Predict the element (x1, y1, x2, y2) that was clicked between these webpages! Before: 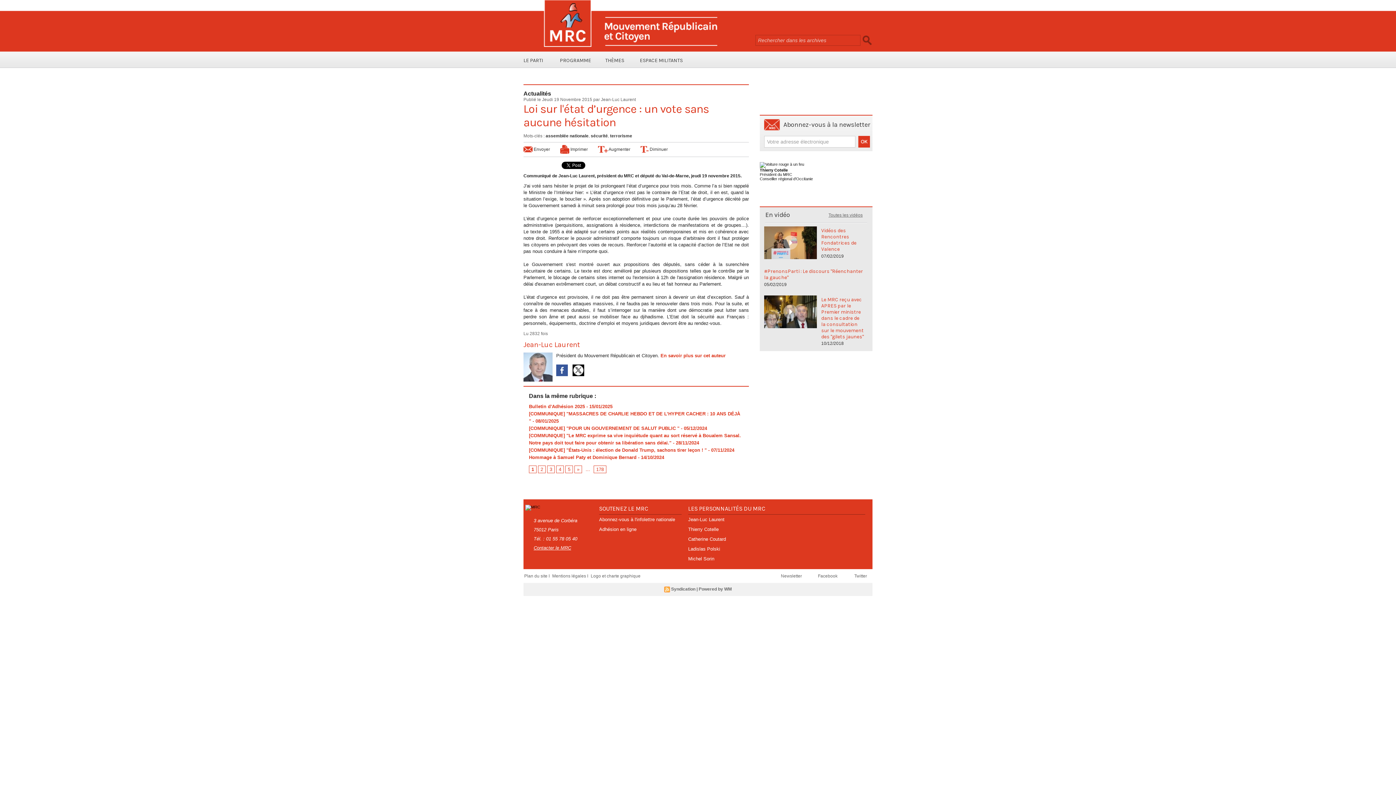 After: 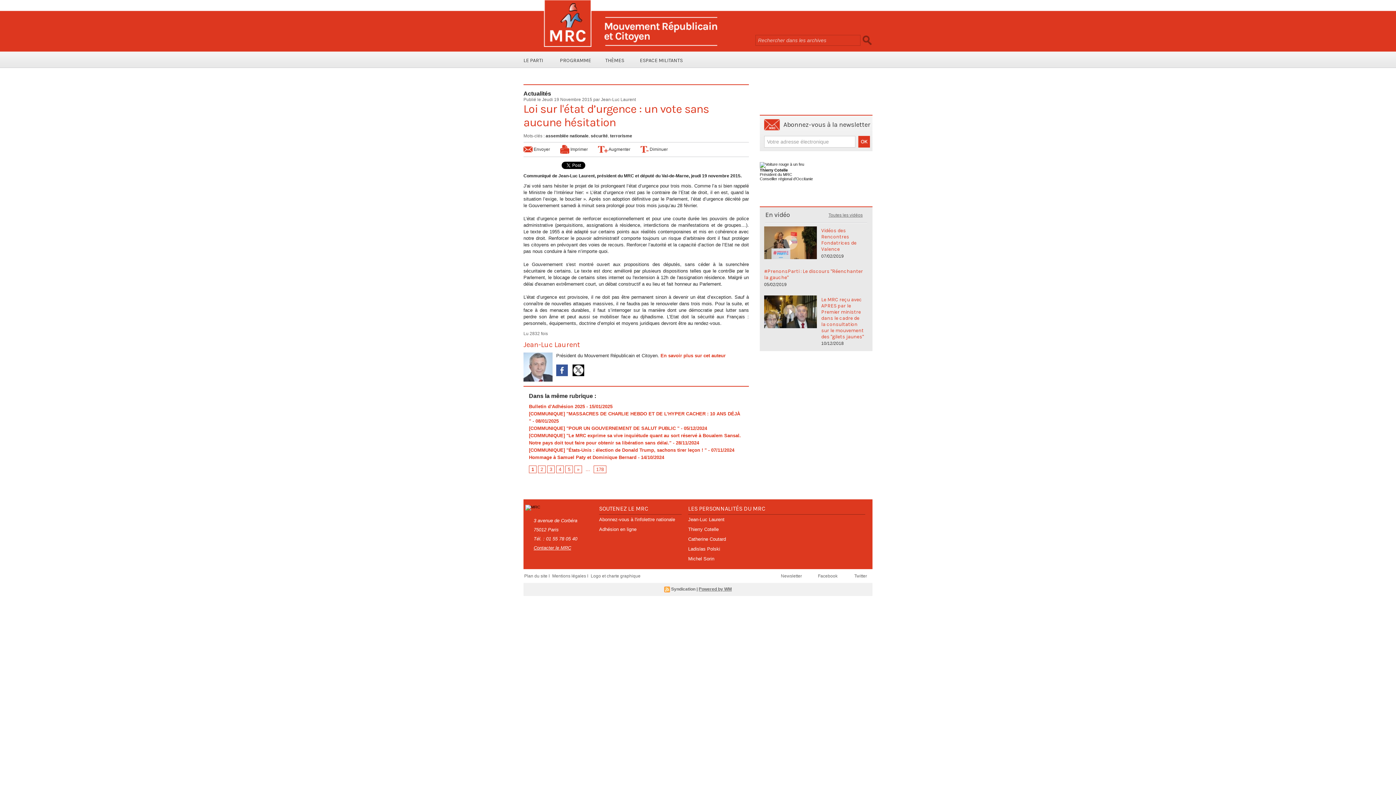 Action: bbox: (698, 586, 732, 592) label: Powered by WM